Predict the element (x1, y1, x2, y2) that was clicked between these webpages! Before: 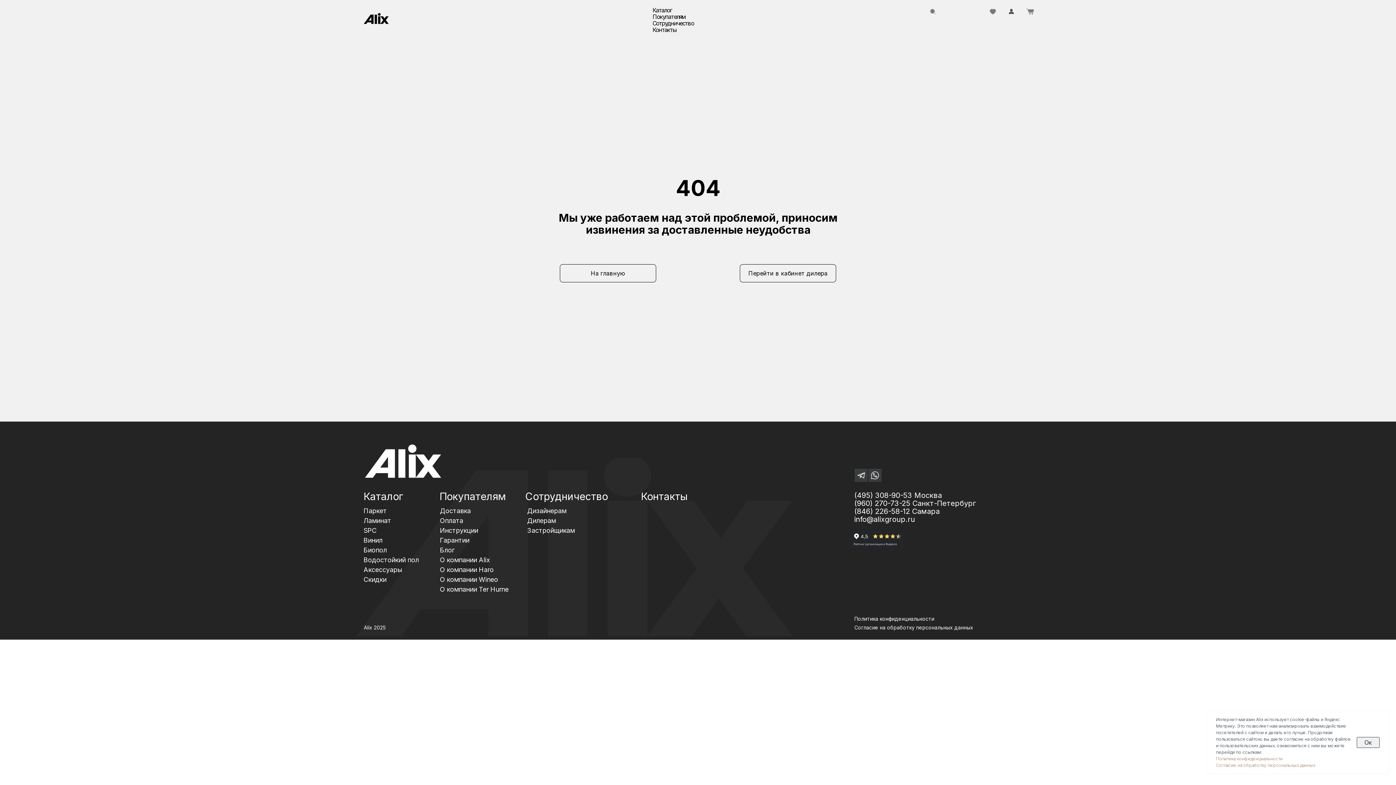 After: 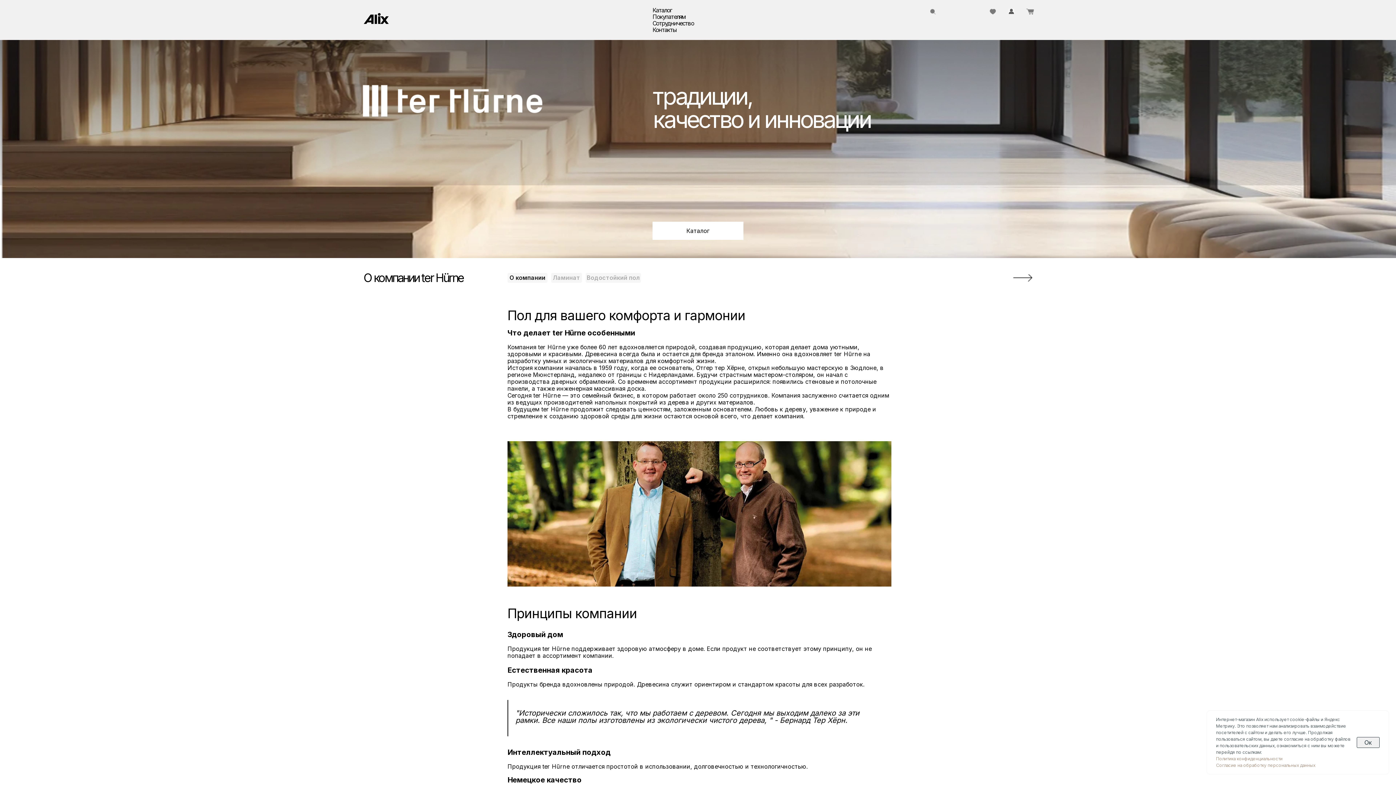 Action: label: О компании Ter Hurne bbox: (440, 585, 508, 593)